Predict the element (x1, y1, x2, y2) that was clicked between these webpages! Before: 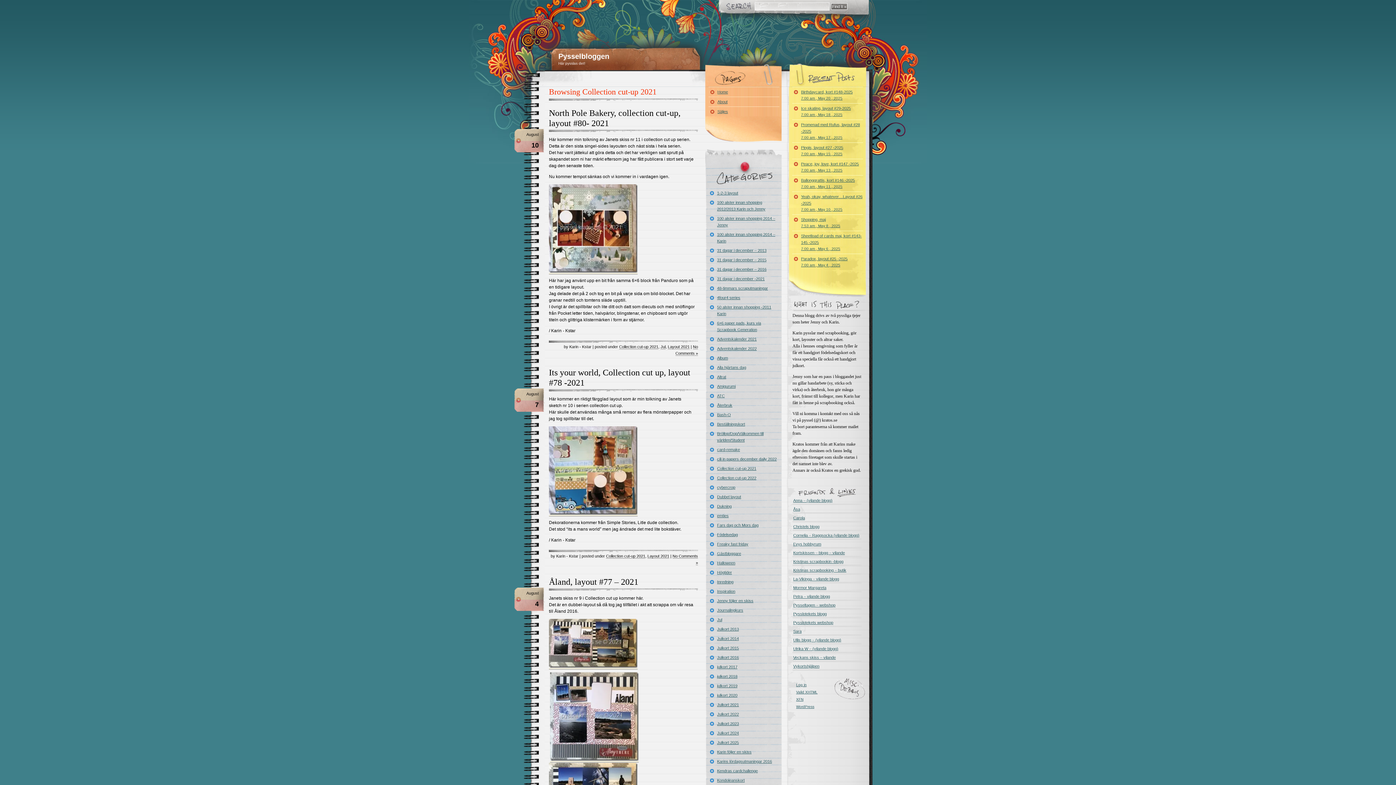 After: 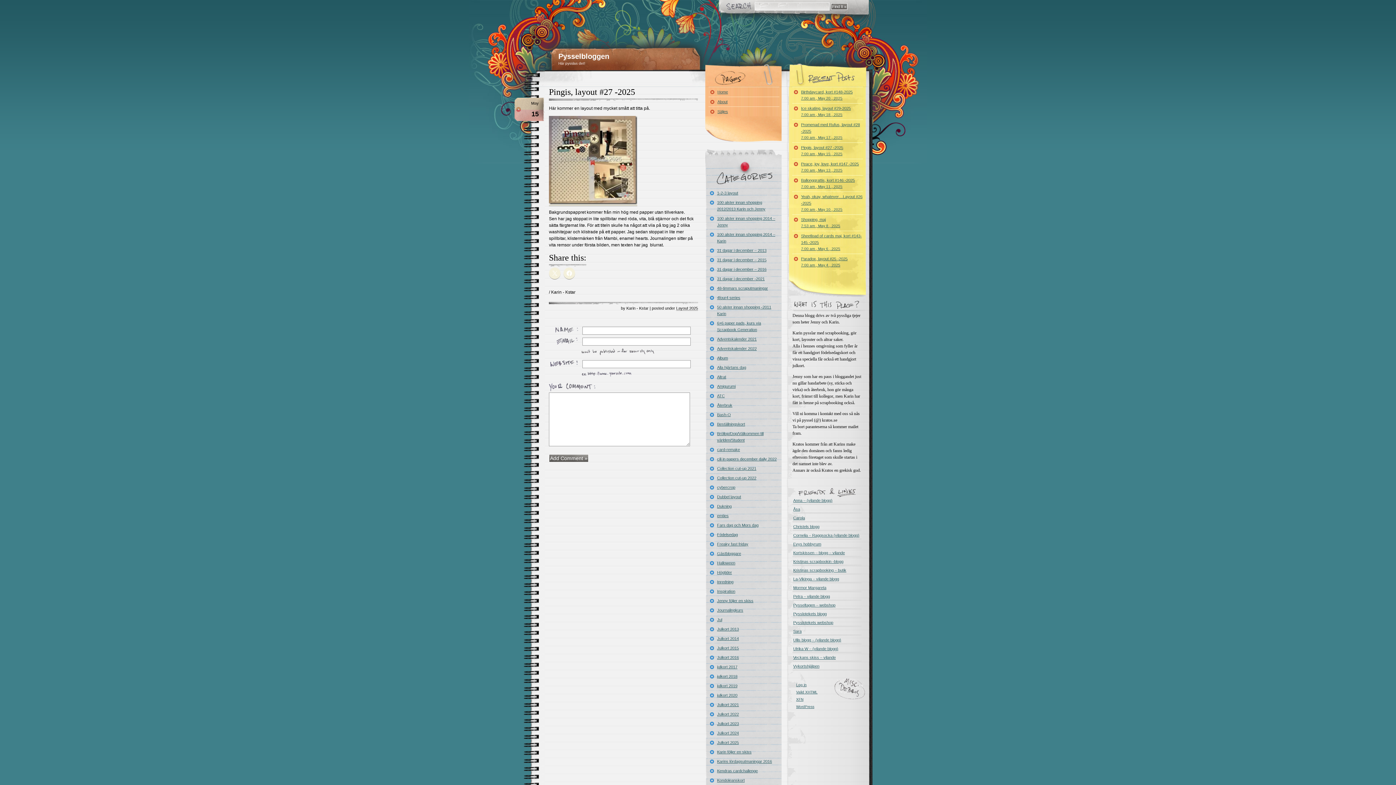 Action: bbox: (792, 142, 863, 158) label: Pingis, layout #27 -2025
7:00 am , May 15 , 2025